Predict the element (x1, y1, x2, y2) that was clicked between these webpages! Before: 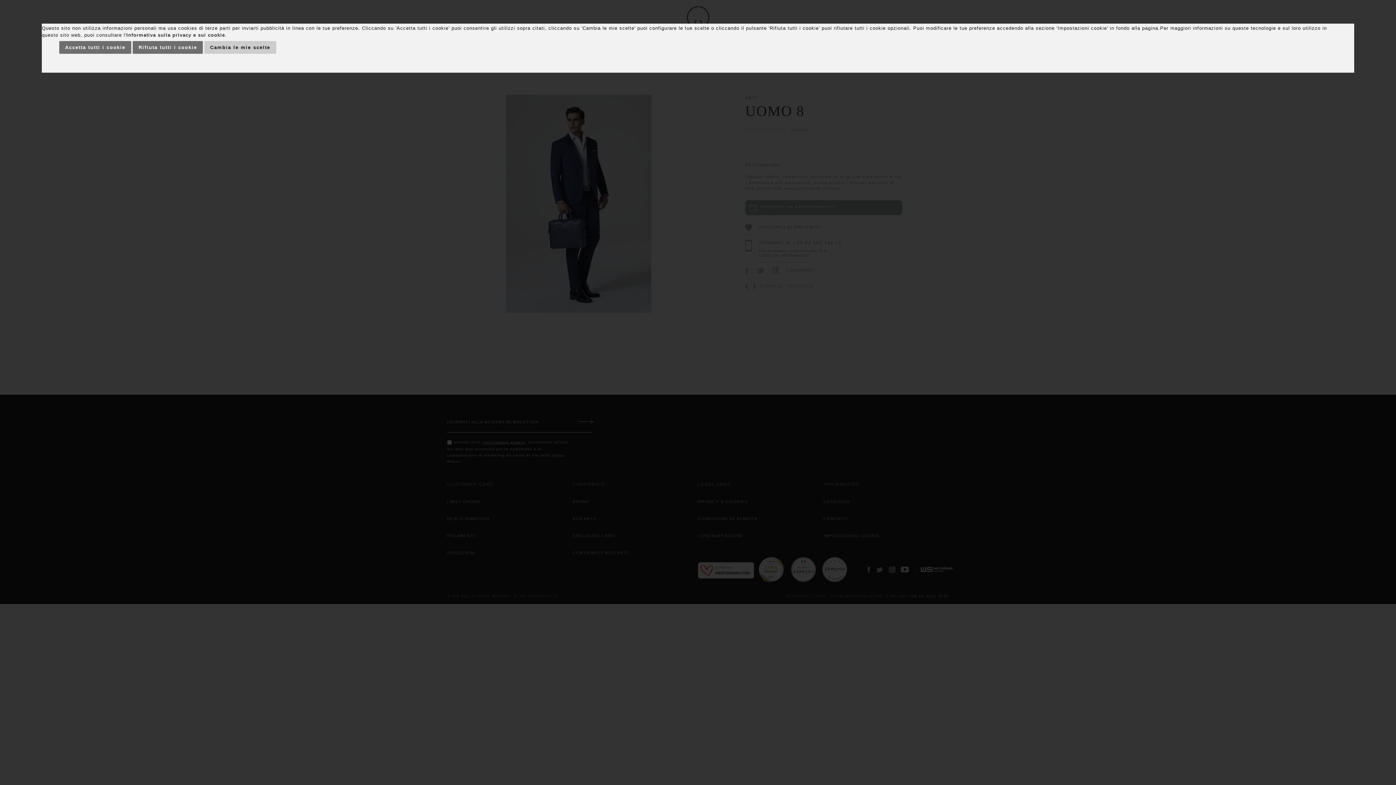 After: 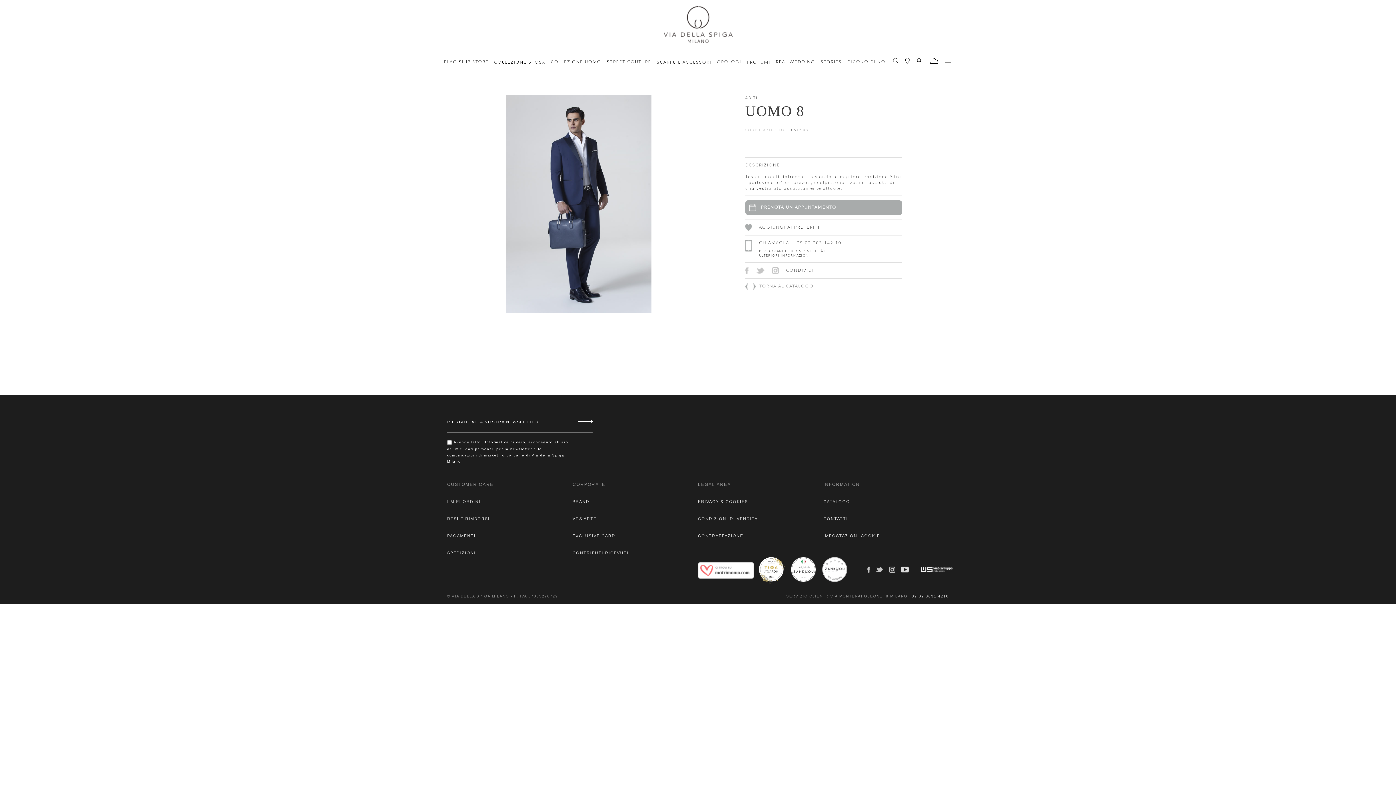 Action: bbox: (59, 41, 131, 53) label: Accetta tutti i cookie